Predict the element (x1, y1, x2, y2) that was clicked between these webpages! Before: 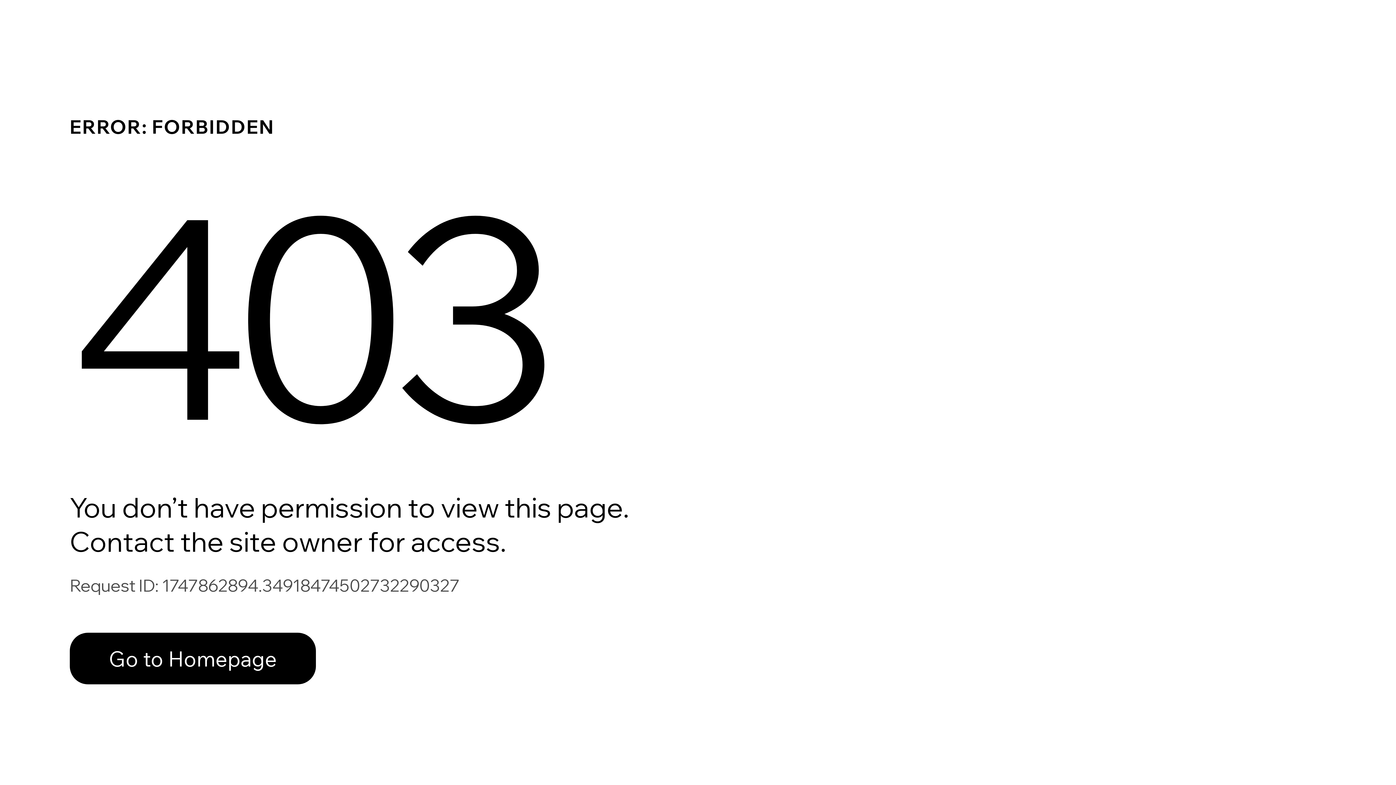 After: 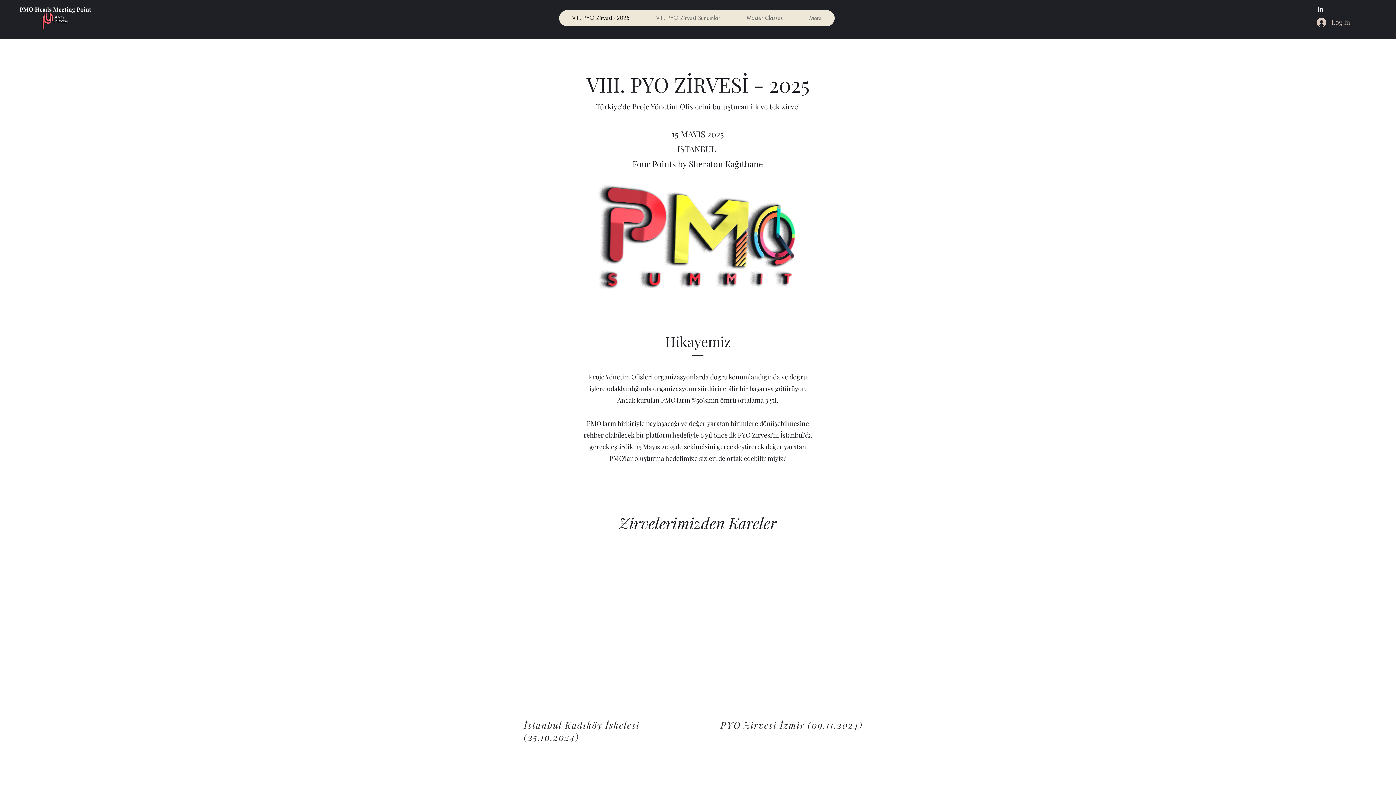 Action: label: Go to Homepage bbox: (69, 633, 316, 684)